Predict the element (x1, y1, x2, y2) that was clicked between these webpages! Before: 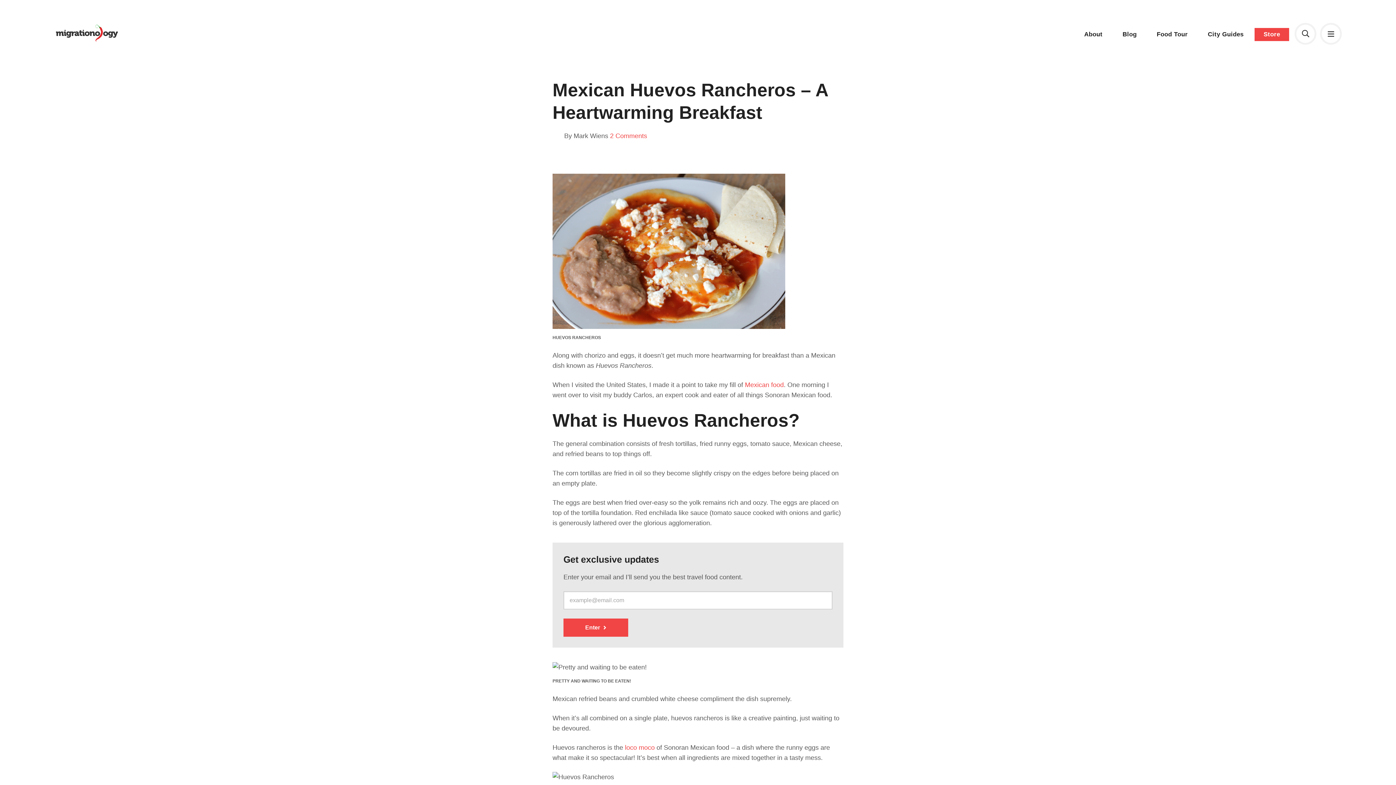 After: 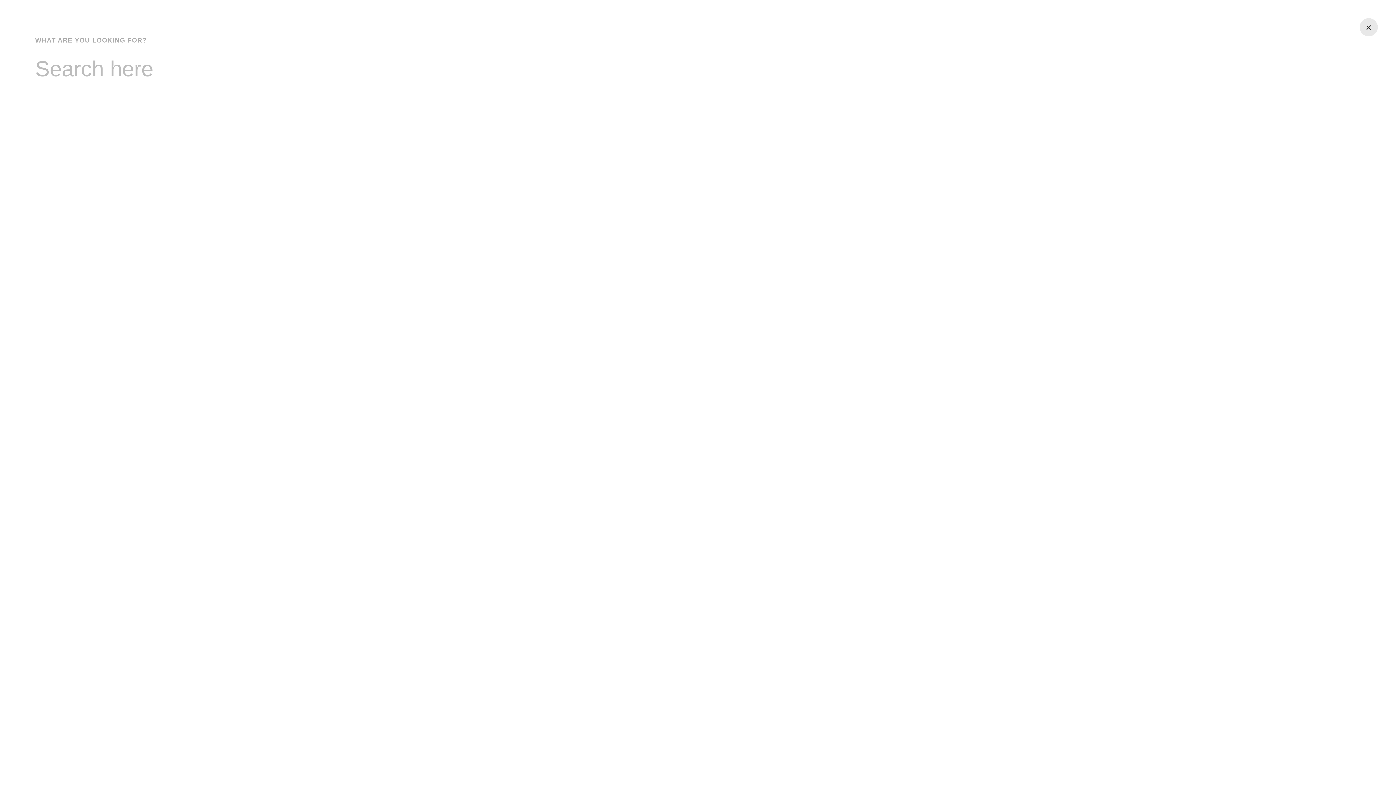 Action: bbox: (1296, 24, 1315, 42)